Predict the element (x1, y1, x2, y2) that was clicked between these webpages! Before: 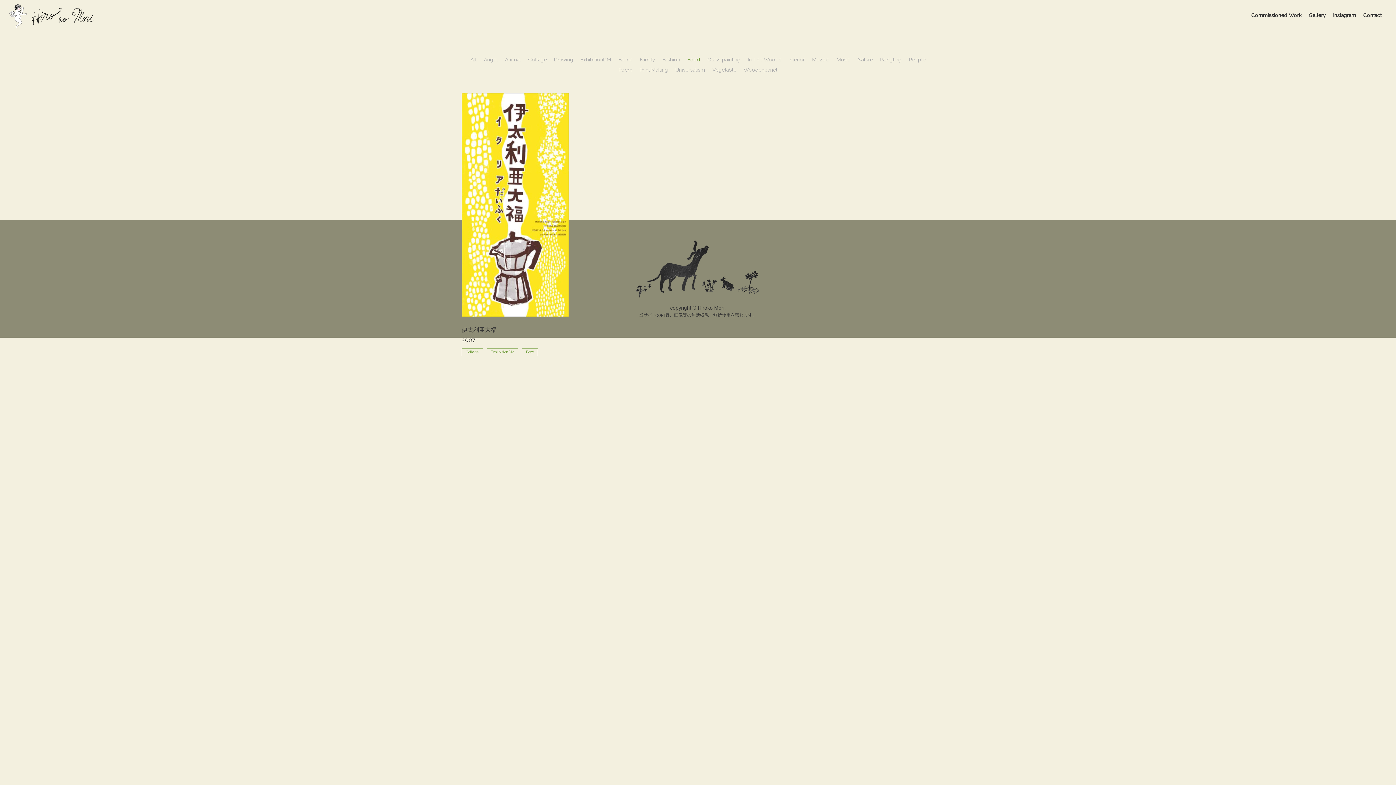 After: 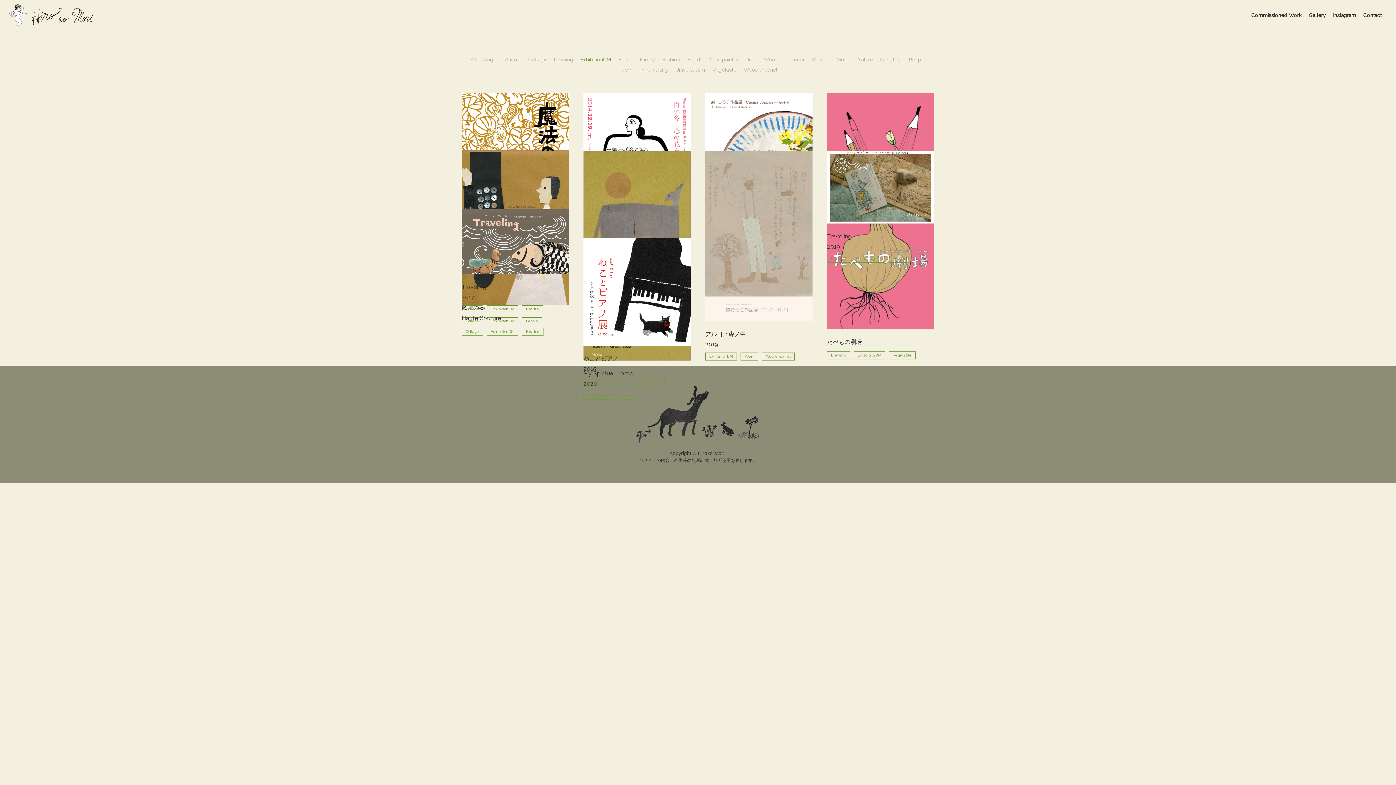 Action: bbox: (580, 56, 611, 62) label: ExhibitionDM